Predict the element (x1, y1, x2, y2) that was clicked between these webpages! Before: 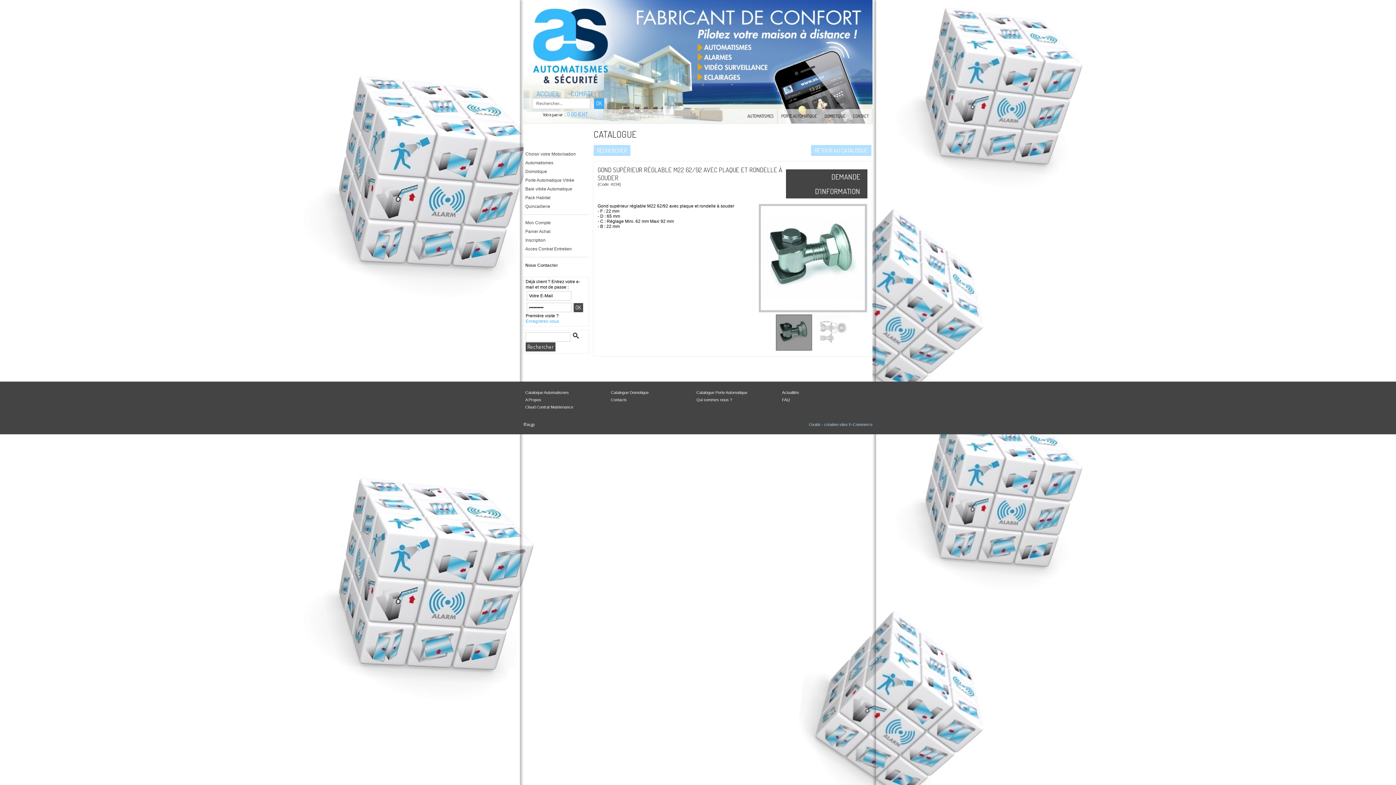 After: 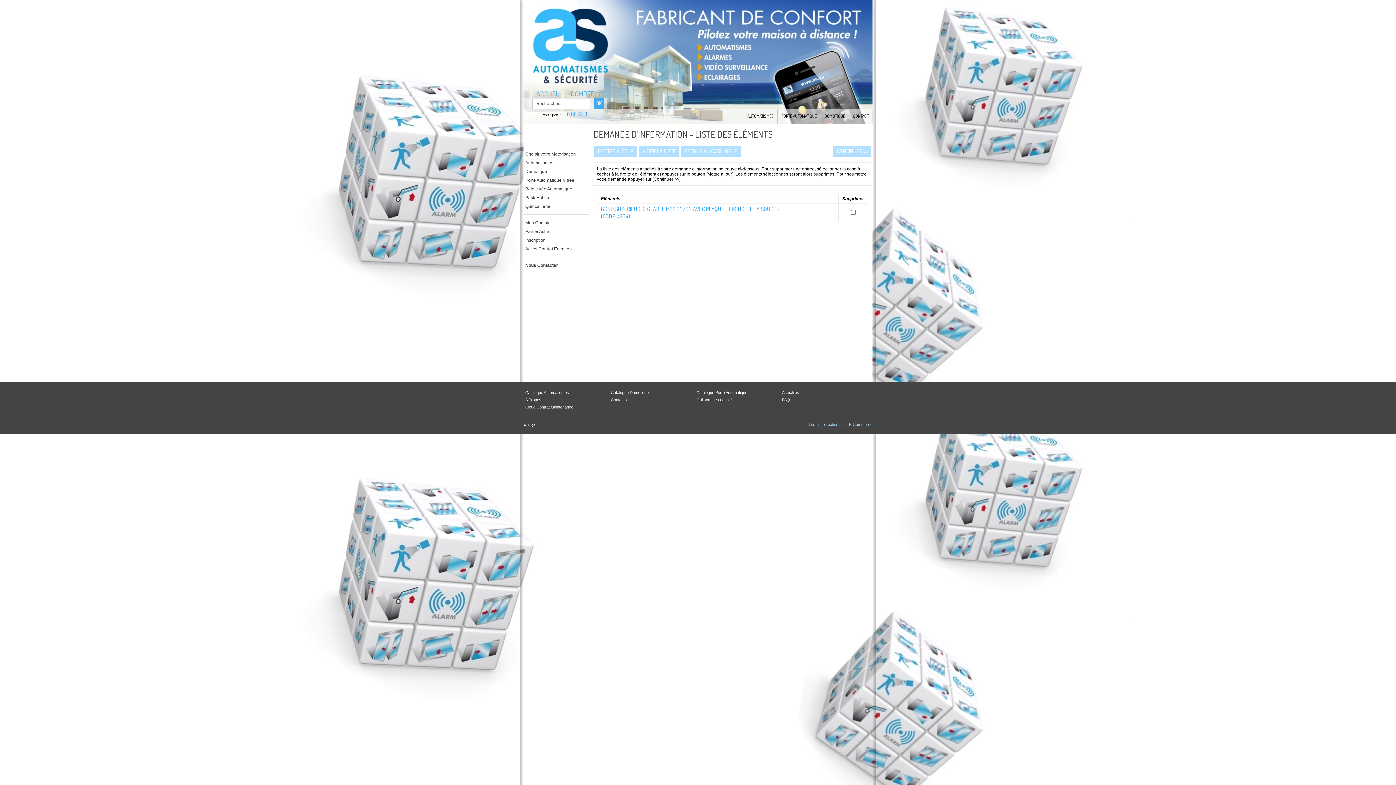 Action: label: DEMANDE D'INFORMATION bbox: (786, 190, 867, 195)